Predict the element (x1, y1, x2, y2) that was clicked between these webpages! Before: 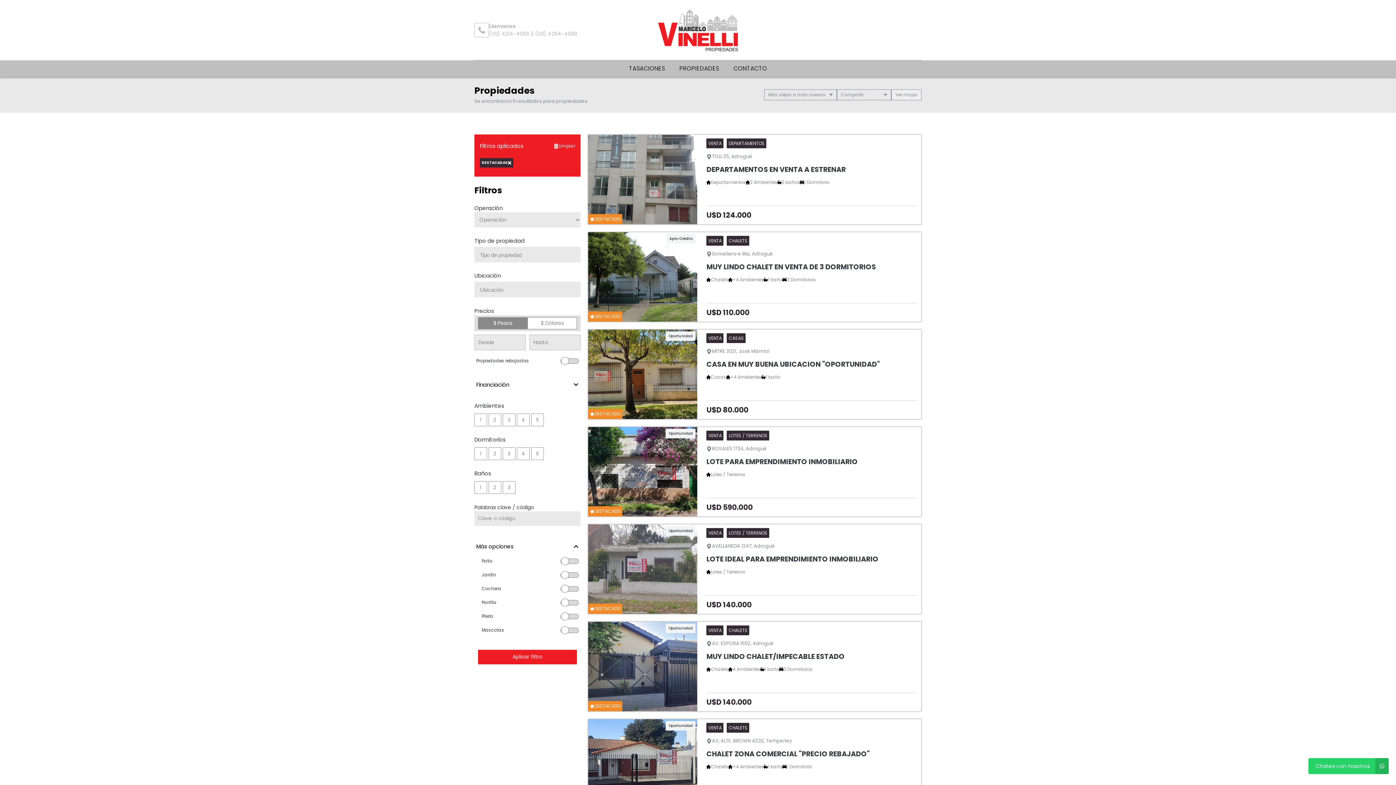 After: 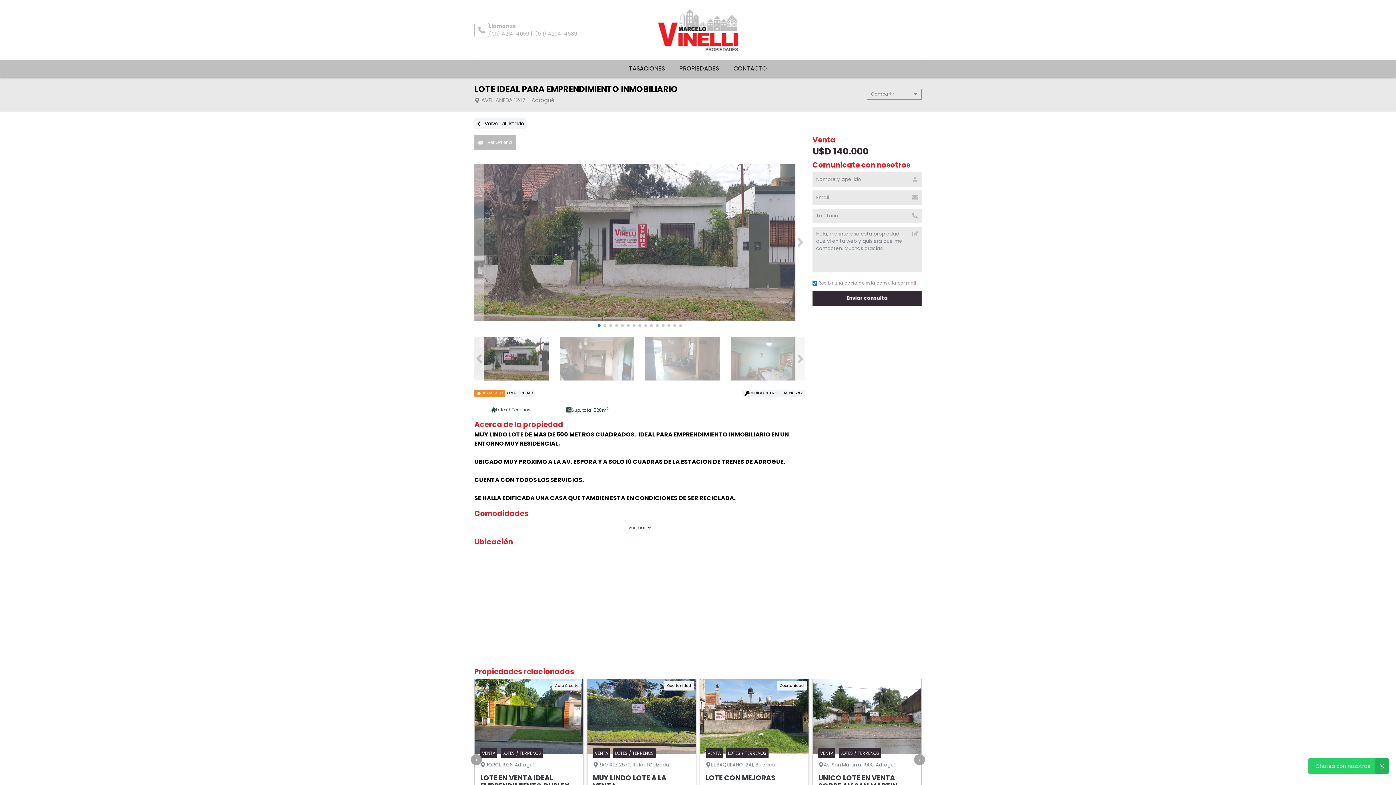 Action: label: Oportunidad

DESTACADO

VENTA LOTES / TERRENOS

AVELLANEDA 1247, Adrogué

LOTE IDEAL PARA EMPRENDIMIENTO INMOBILIARIO

Lotes / Terrenos

U$D 140.000 bbox: (588, 524, 921, 614)